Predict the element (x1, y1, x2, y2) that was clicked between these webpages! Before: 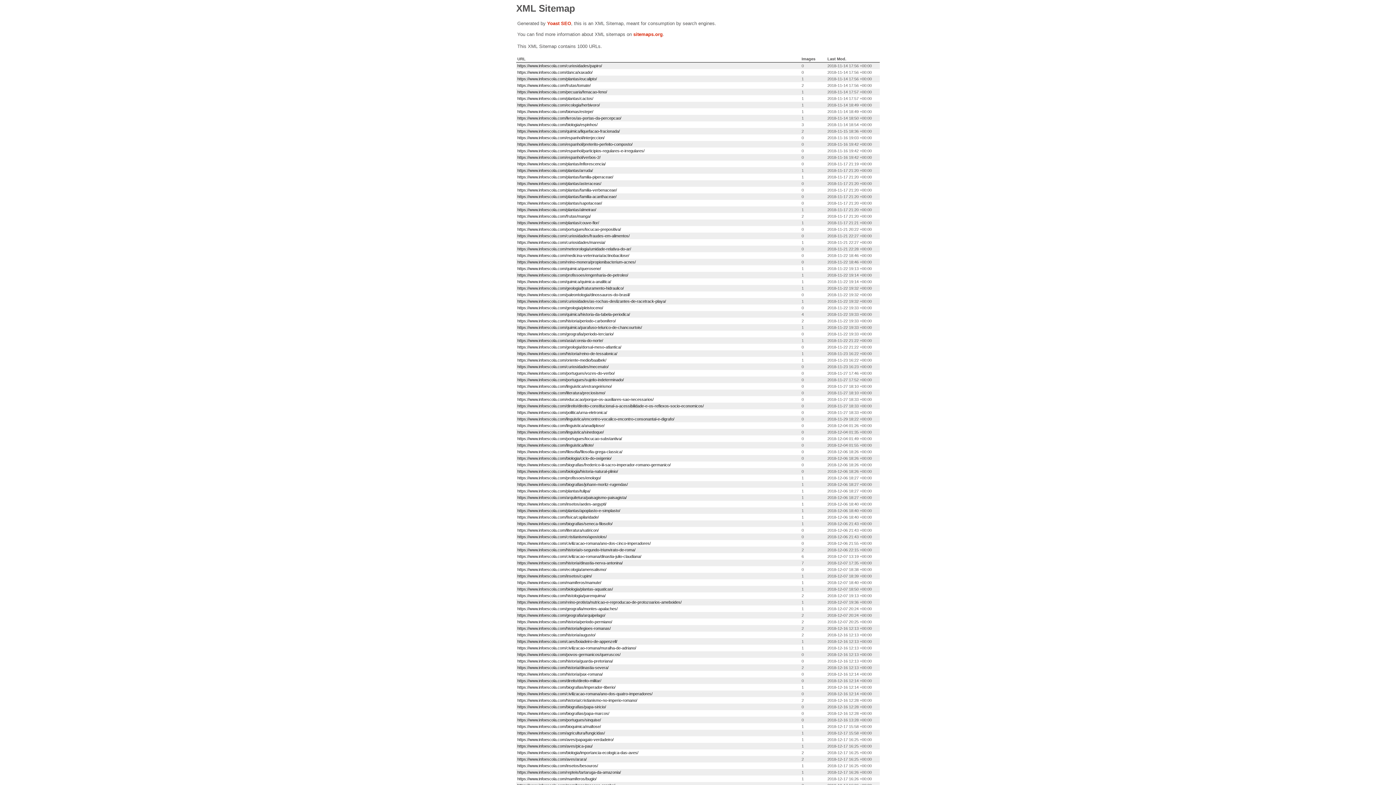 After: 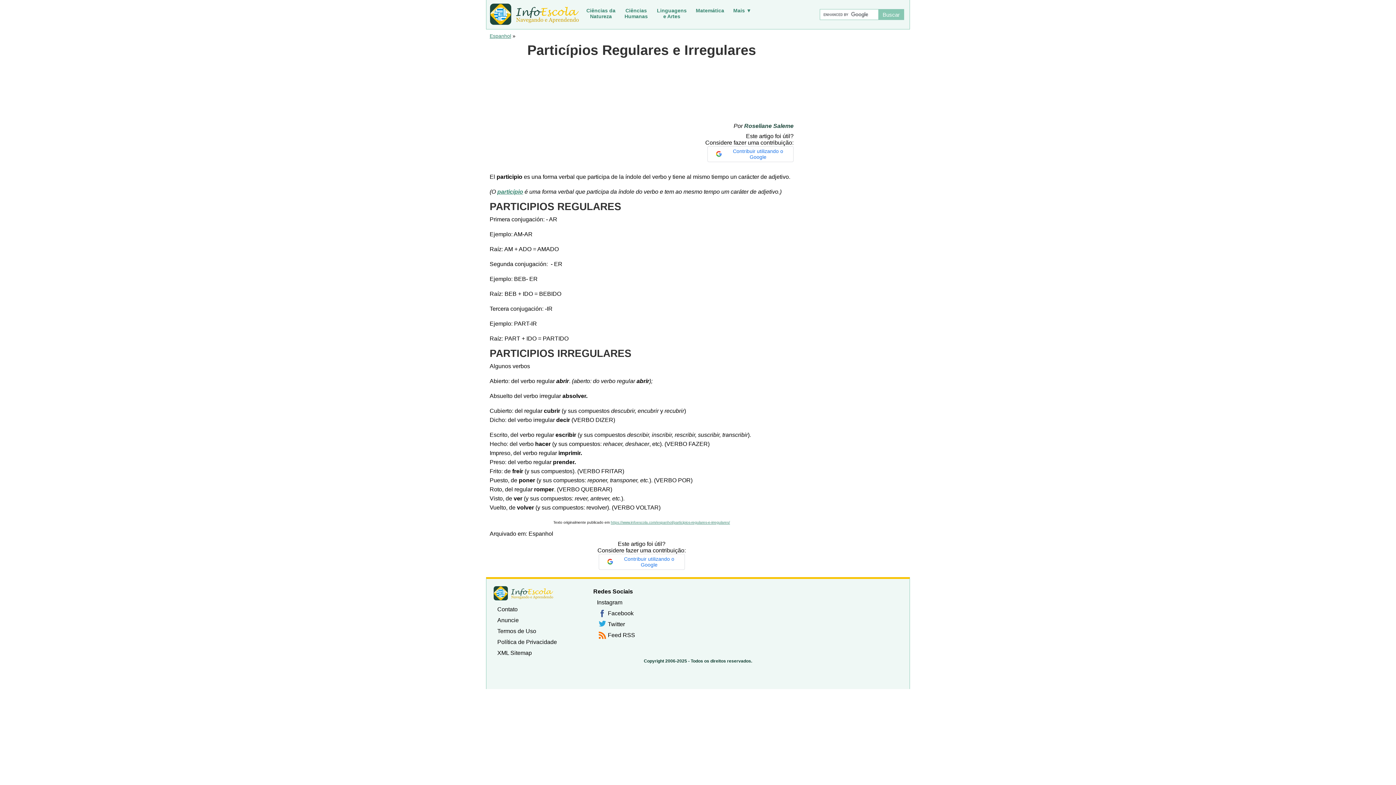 Action: bbox: (517, 148, 644, 153) label: https://www.infoescola.com/espanhol/participios-regulares-e-irregulares/